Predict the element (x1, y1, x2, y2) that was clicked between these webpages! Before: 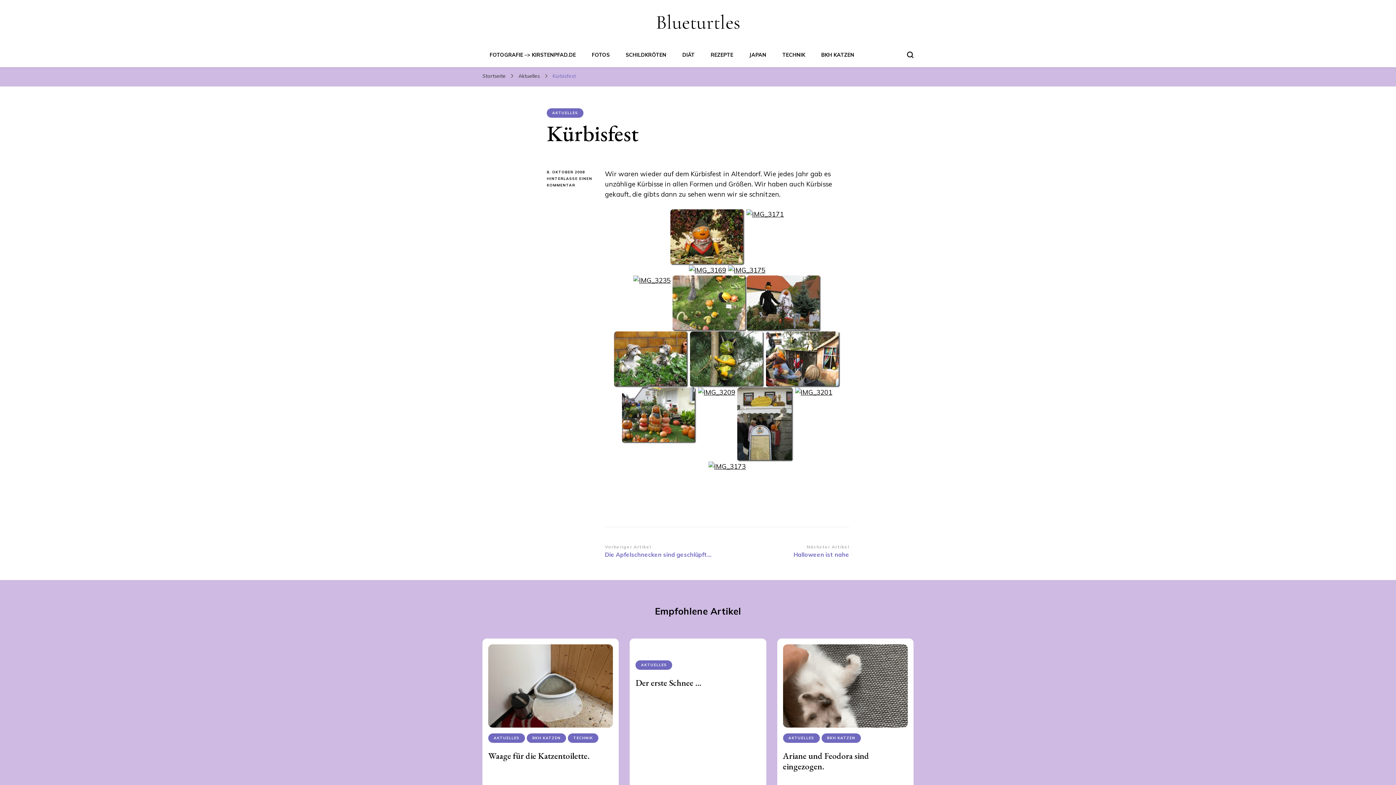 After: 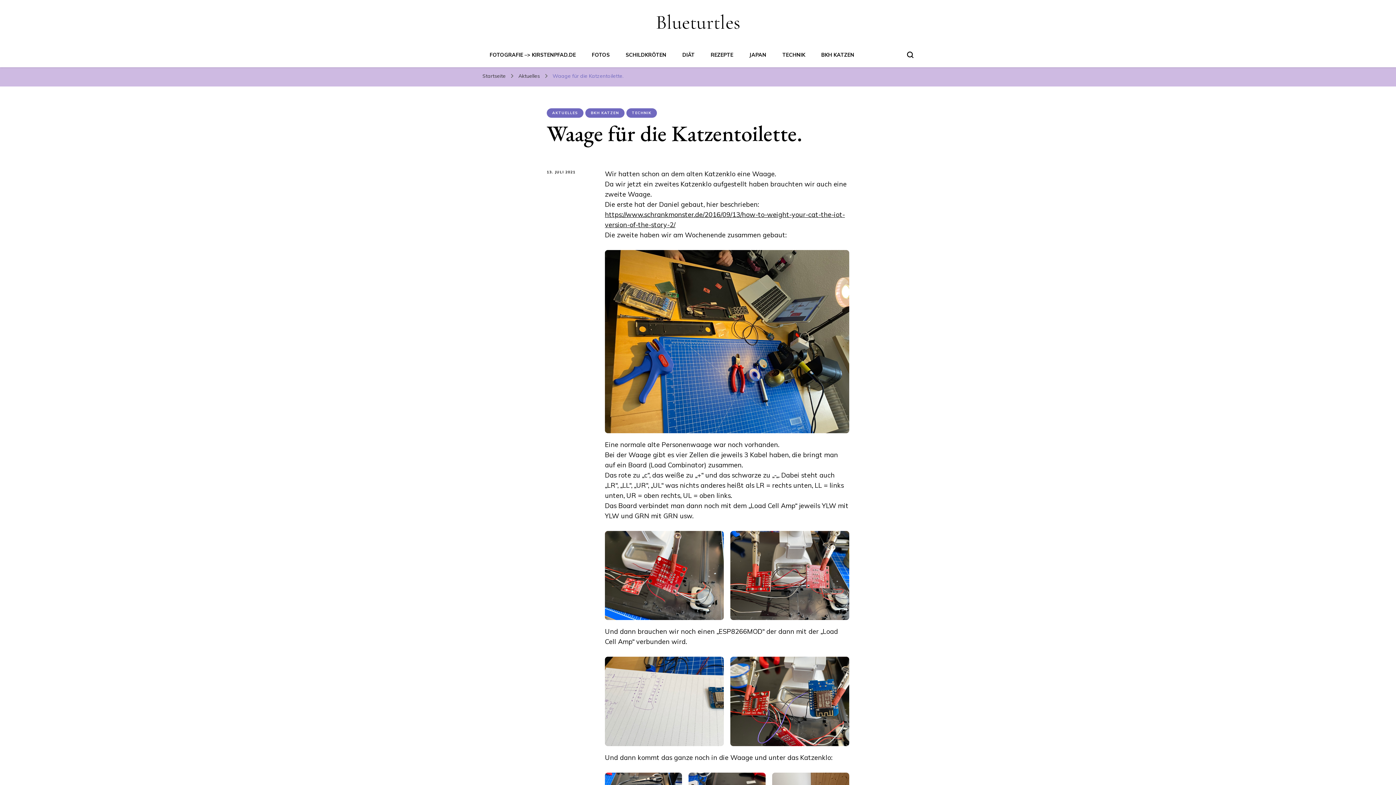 Action: label: Waage für die Katzentoilette. bbox: (488, 750, 589, 761)